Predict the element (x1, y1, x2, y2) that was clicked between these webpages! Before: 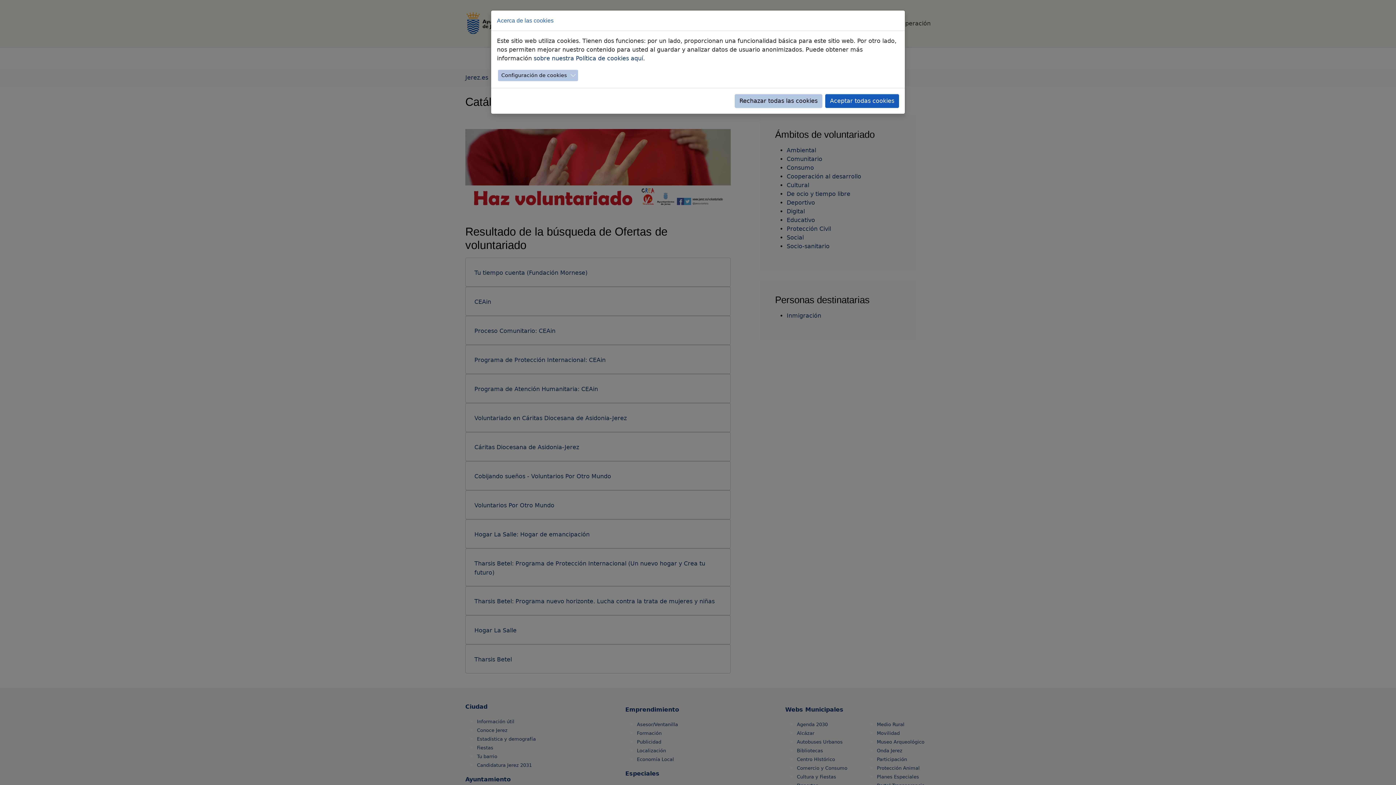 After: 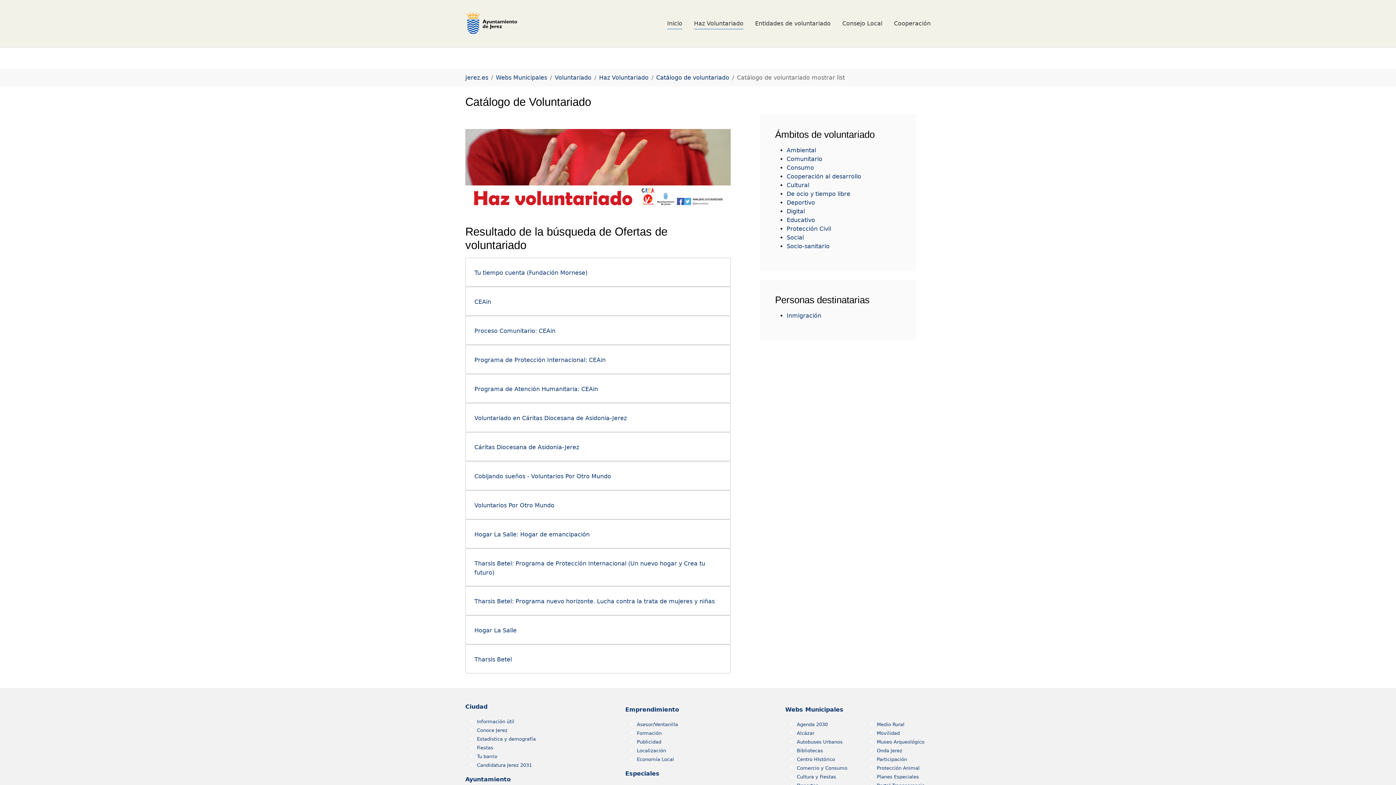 Action: label: Aceptar todas cookies bbox: (825, 94, 899, 108)